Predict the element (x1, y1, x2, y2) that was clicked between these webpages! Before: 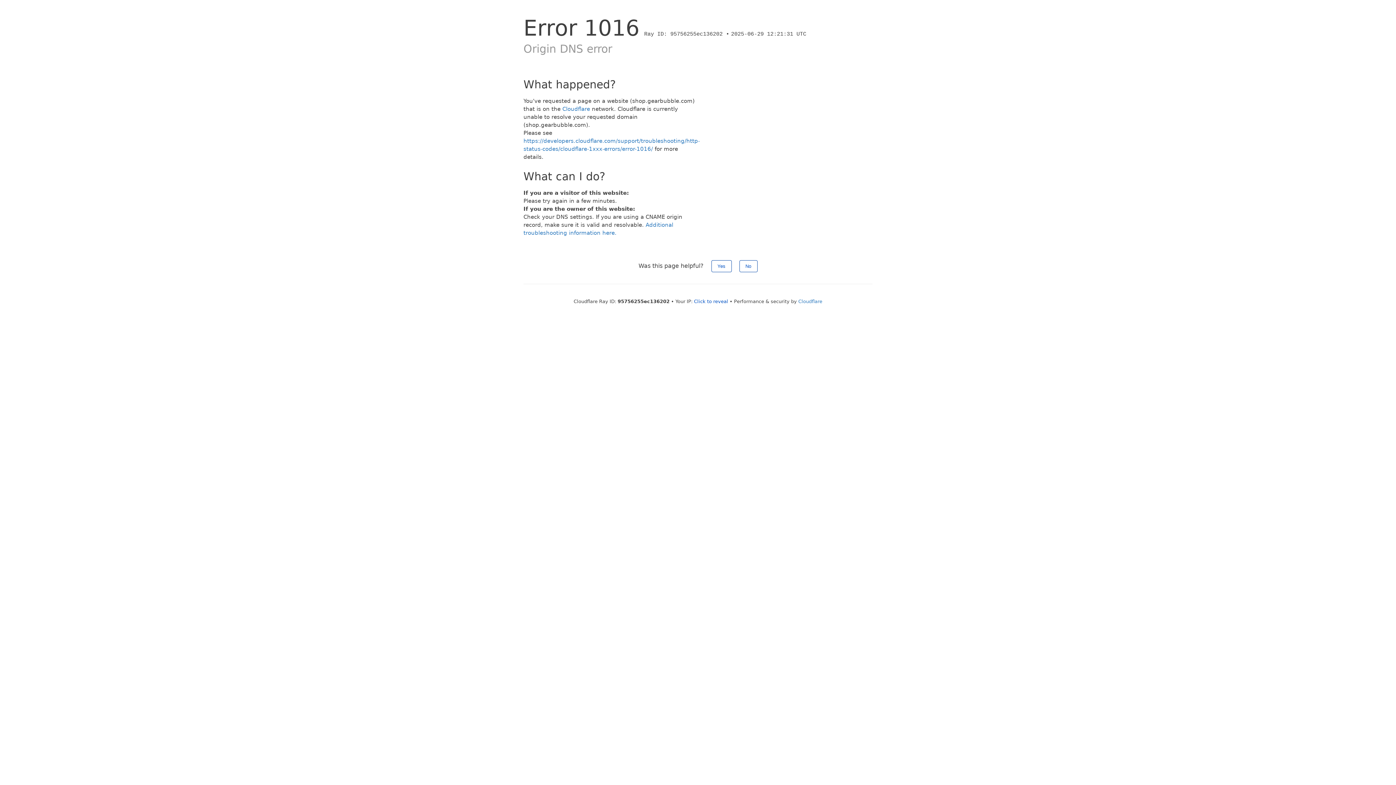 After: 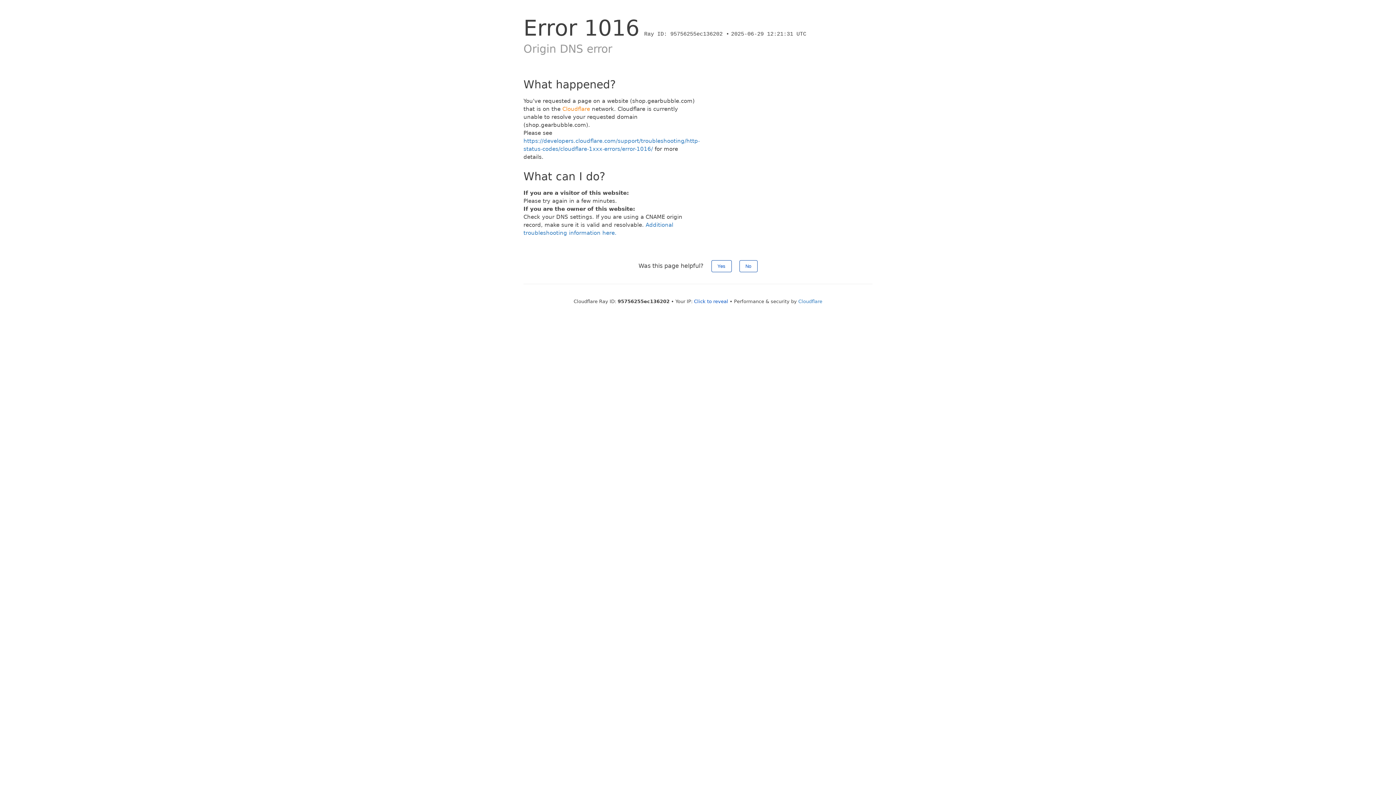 Action: bbox: (562, 105, 590, 112) label: Cloudflare